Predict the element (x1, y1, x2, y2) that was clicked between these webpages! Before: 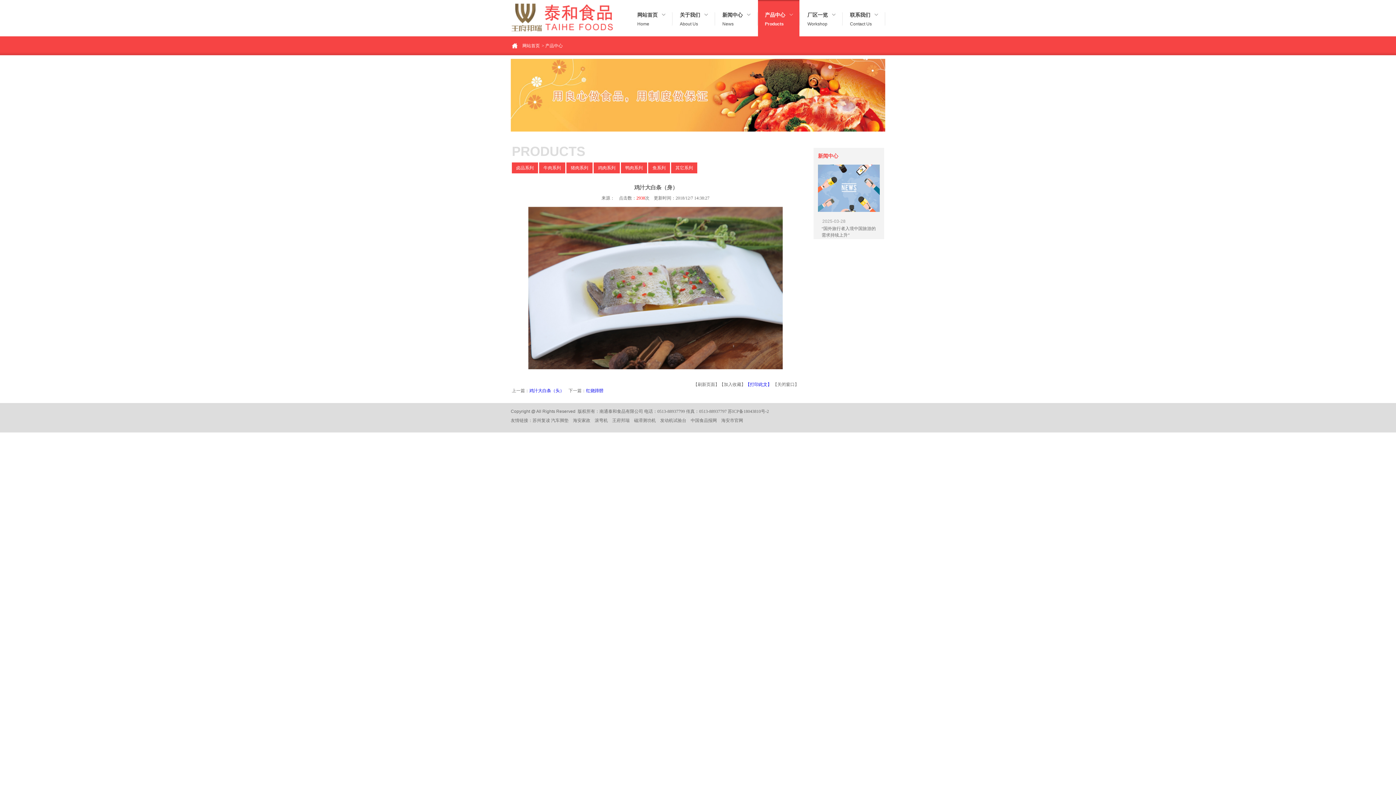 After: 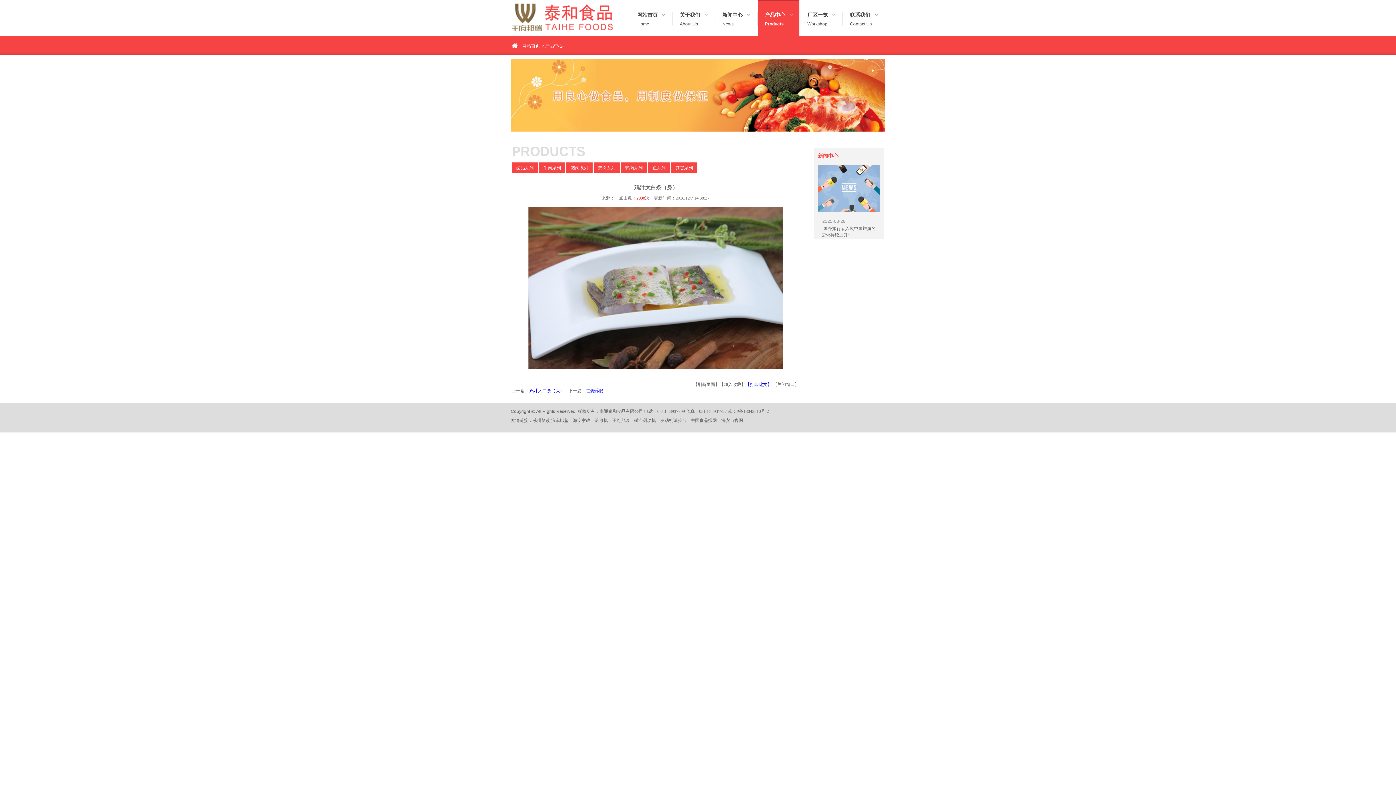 Action: bbox: (612, 418, 629, 423) label: 王府邦瑞